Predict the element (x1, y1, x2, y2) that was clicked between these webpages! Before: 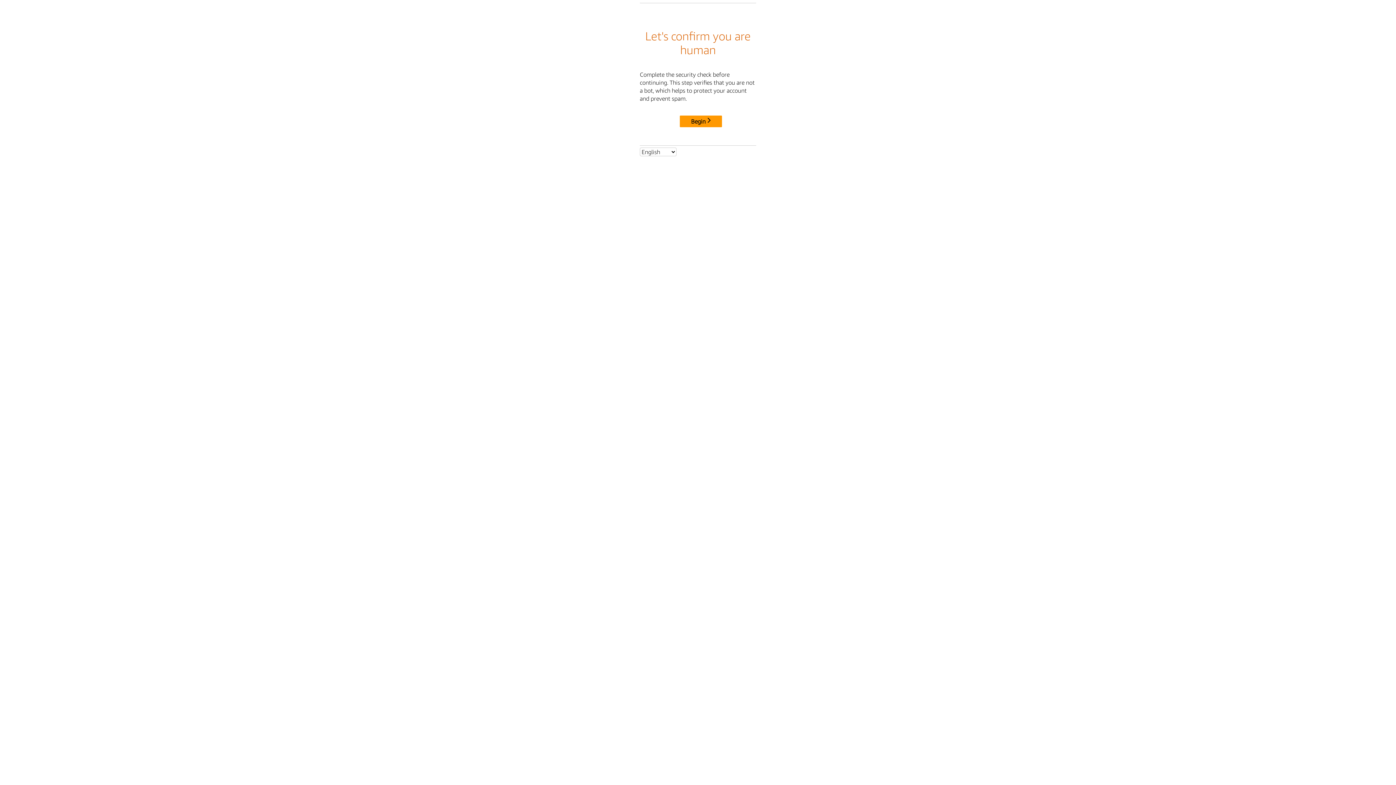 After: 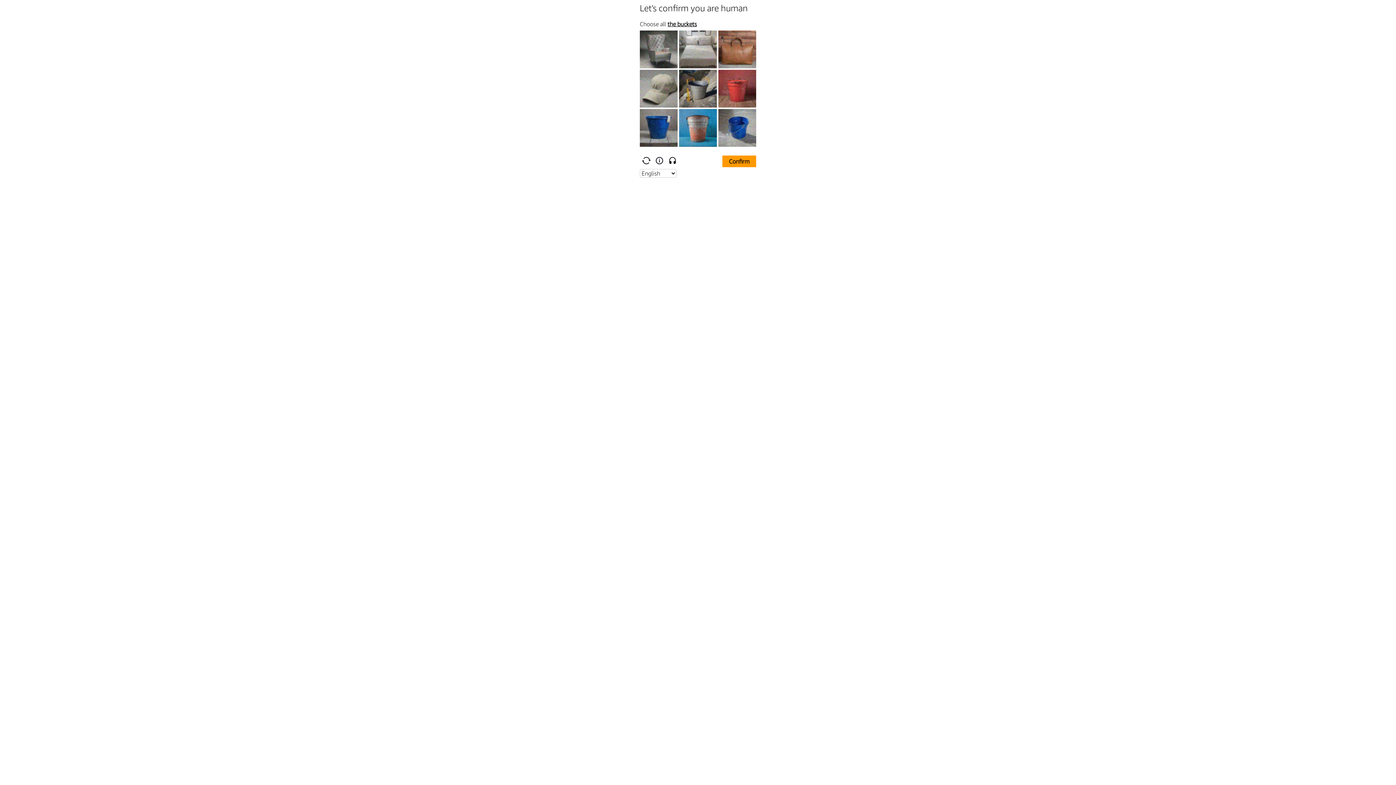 Action: label: Begin bbox: (680, 115, 722, 127)